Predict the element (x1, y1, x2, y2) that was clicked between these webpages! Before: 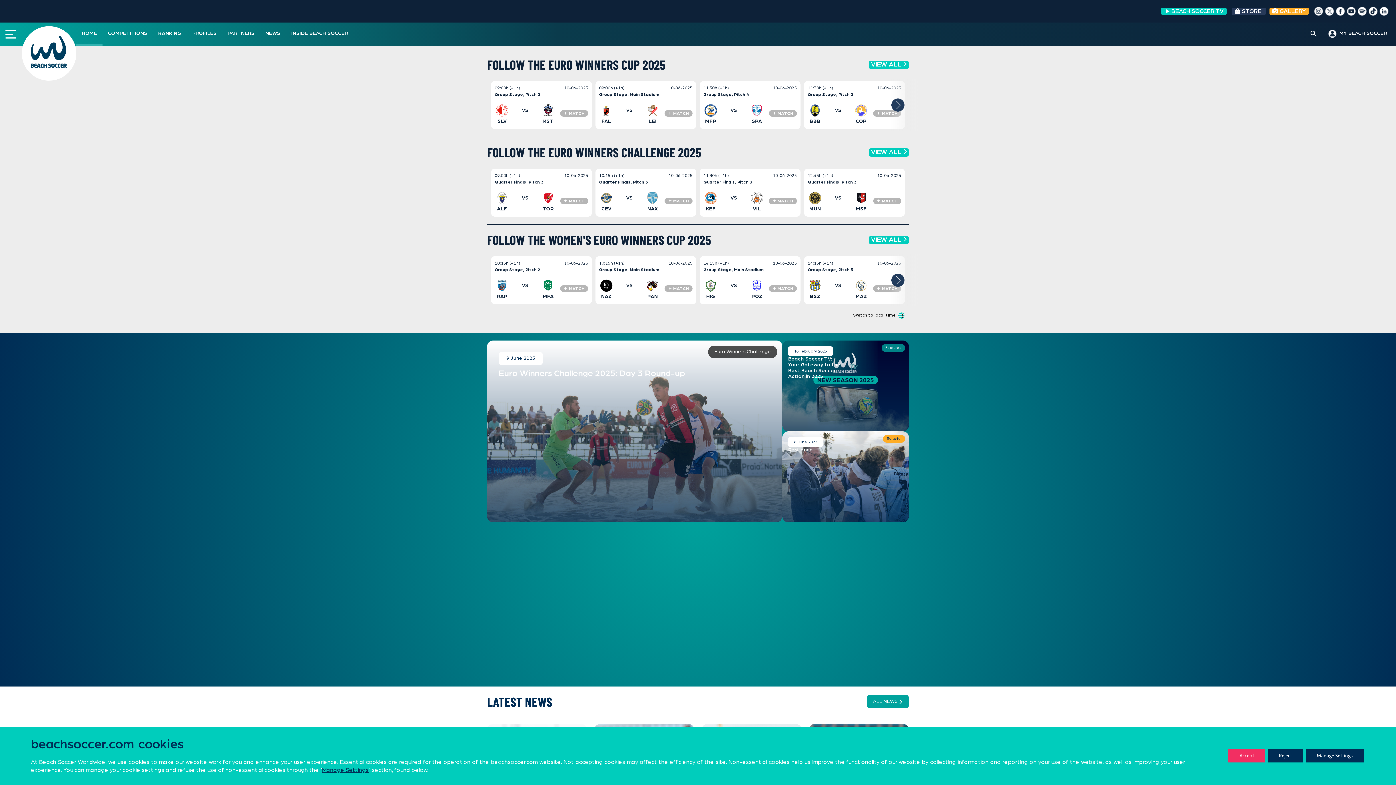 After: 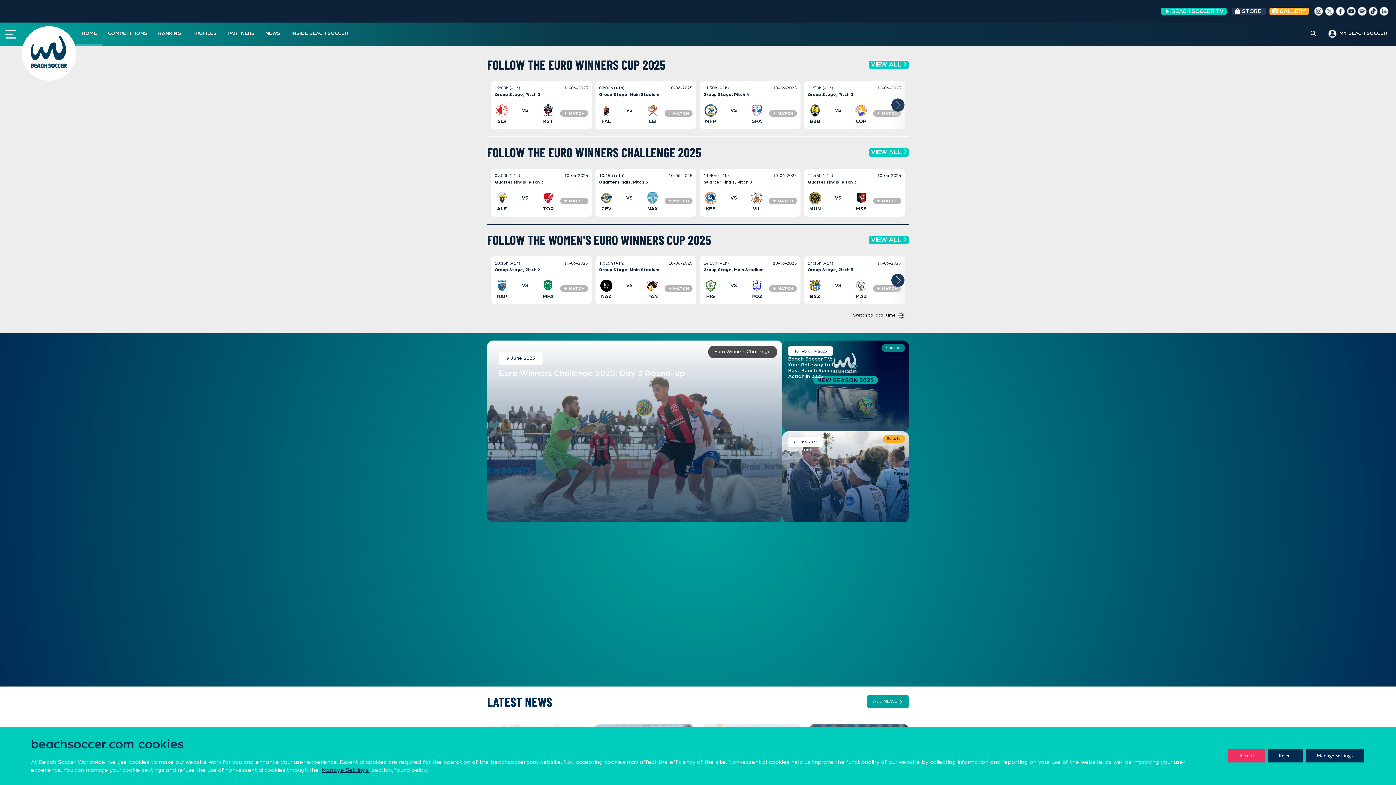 Action: label:  STORE  bbox: (1232, 7, 1266, 14)